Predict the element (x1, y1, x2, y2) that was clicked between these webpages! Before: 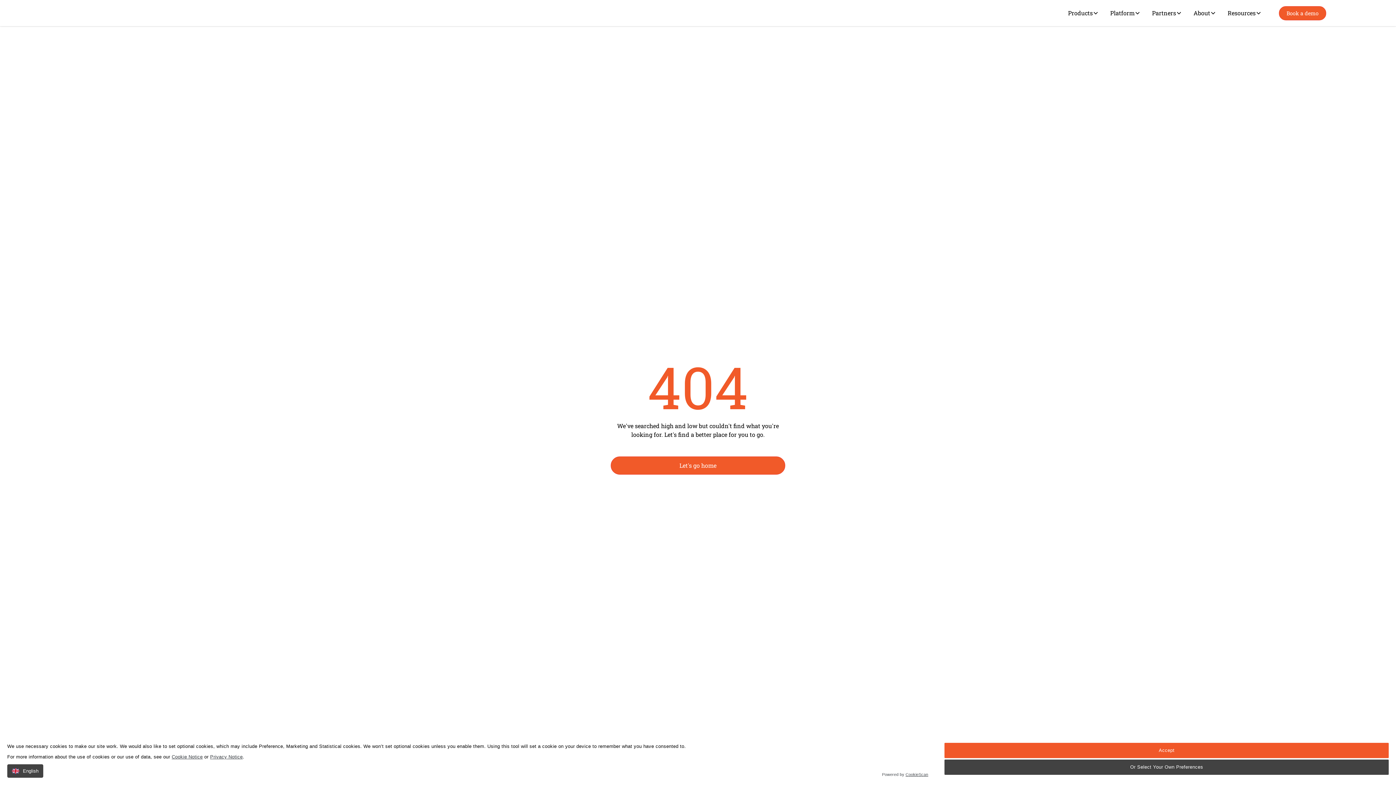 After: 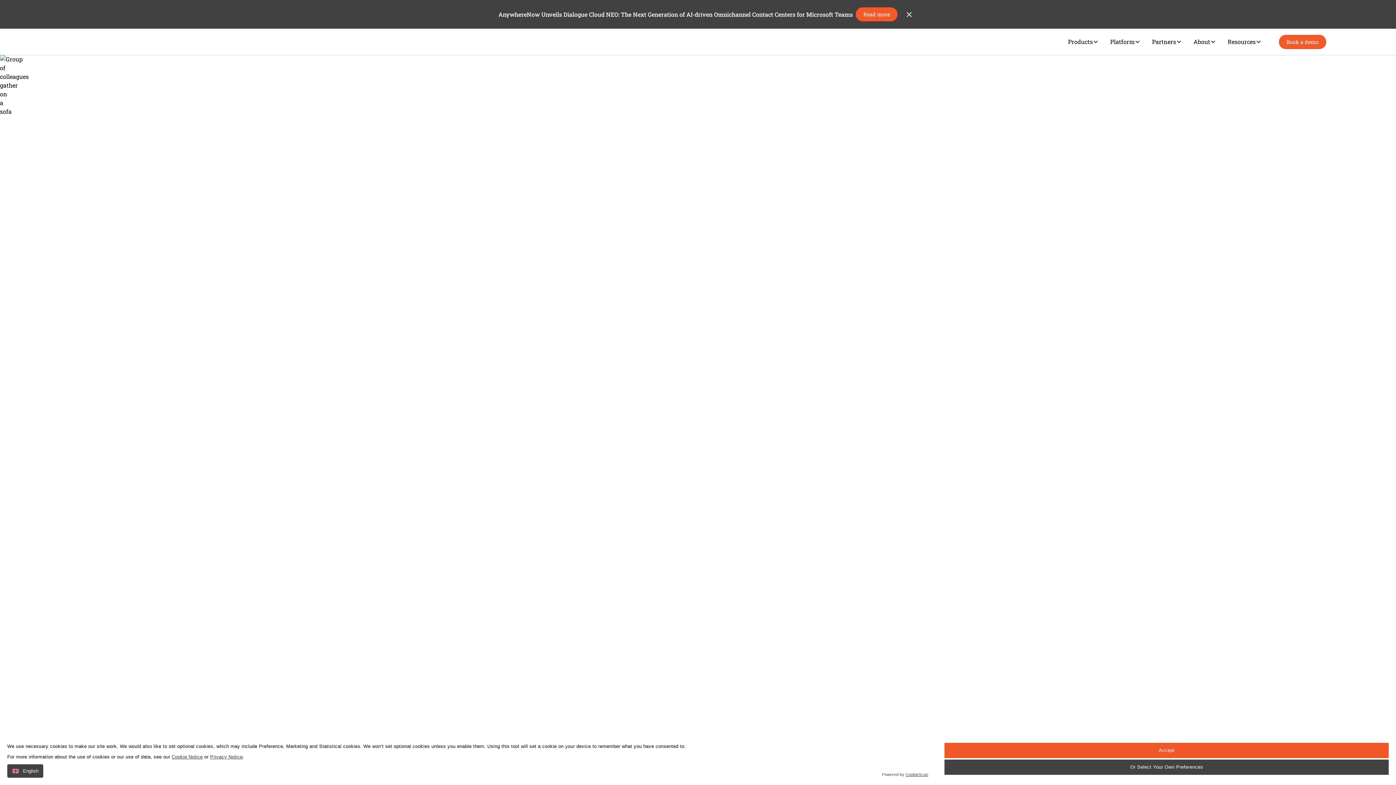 Action: bbox: (610, 456, 785, 474) label: Let's go home